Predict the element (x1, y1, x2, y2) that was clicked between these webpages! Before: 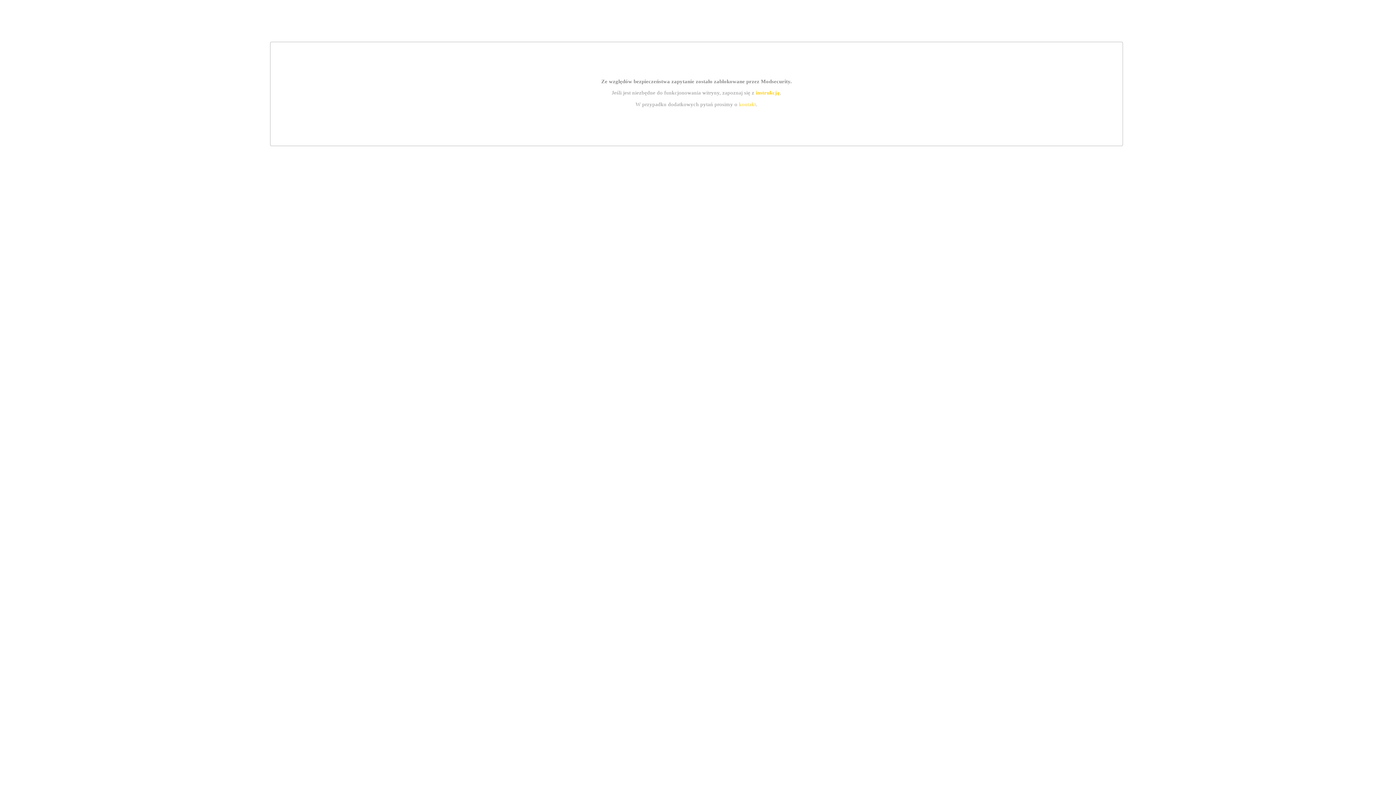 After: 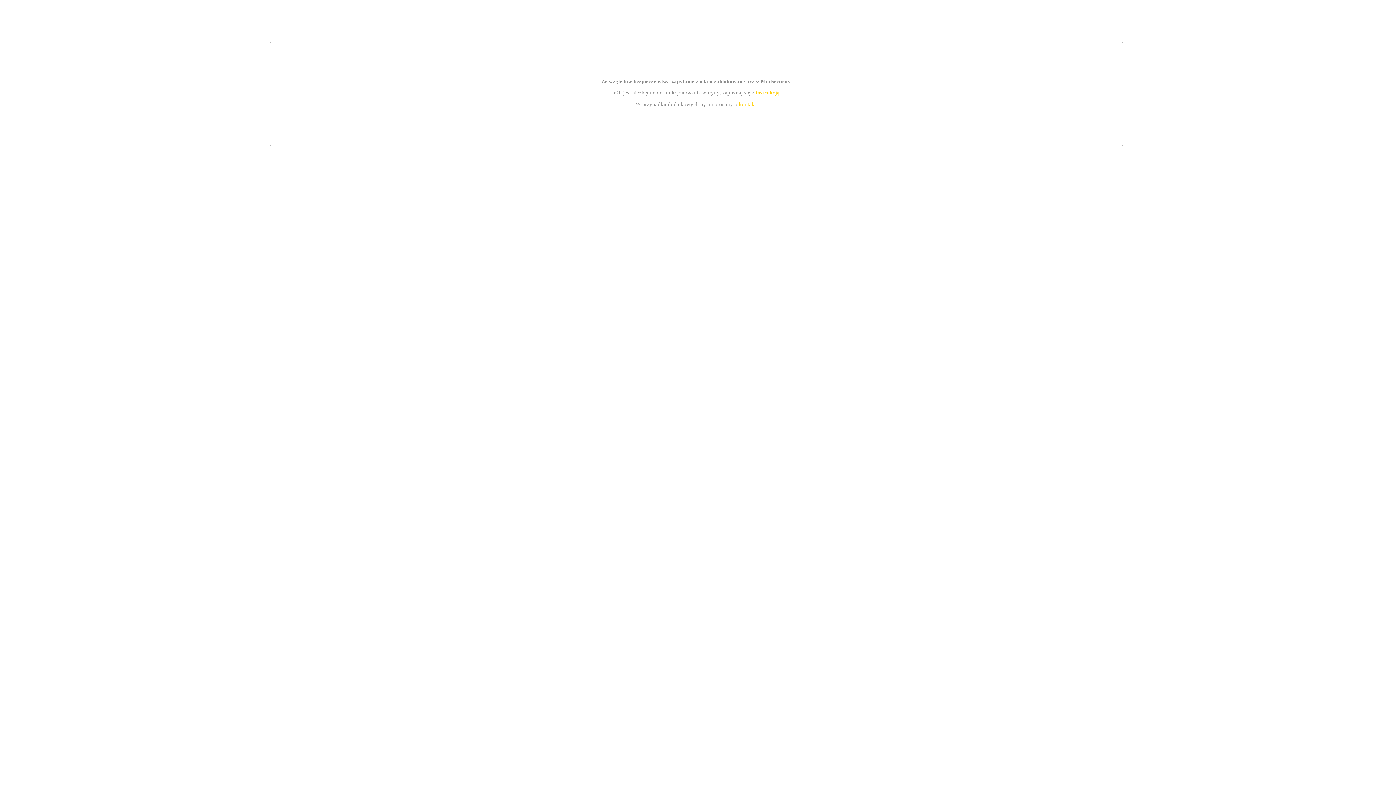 Action: label: kontakt bbox: (739, 101, 756, 107)